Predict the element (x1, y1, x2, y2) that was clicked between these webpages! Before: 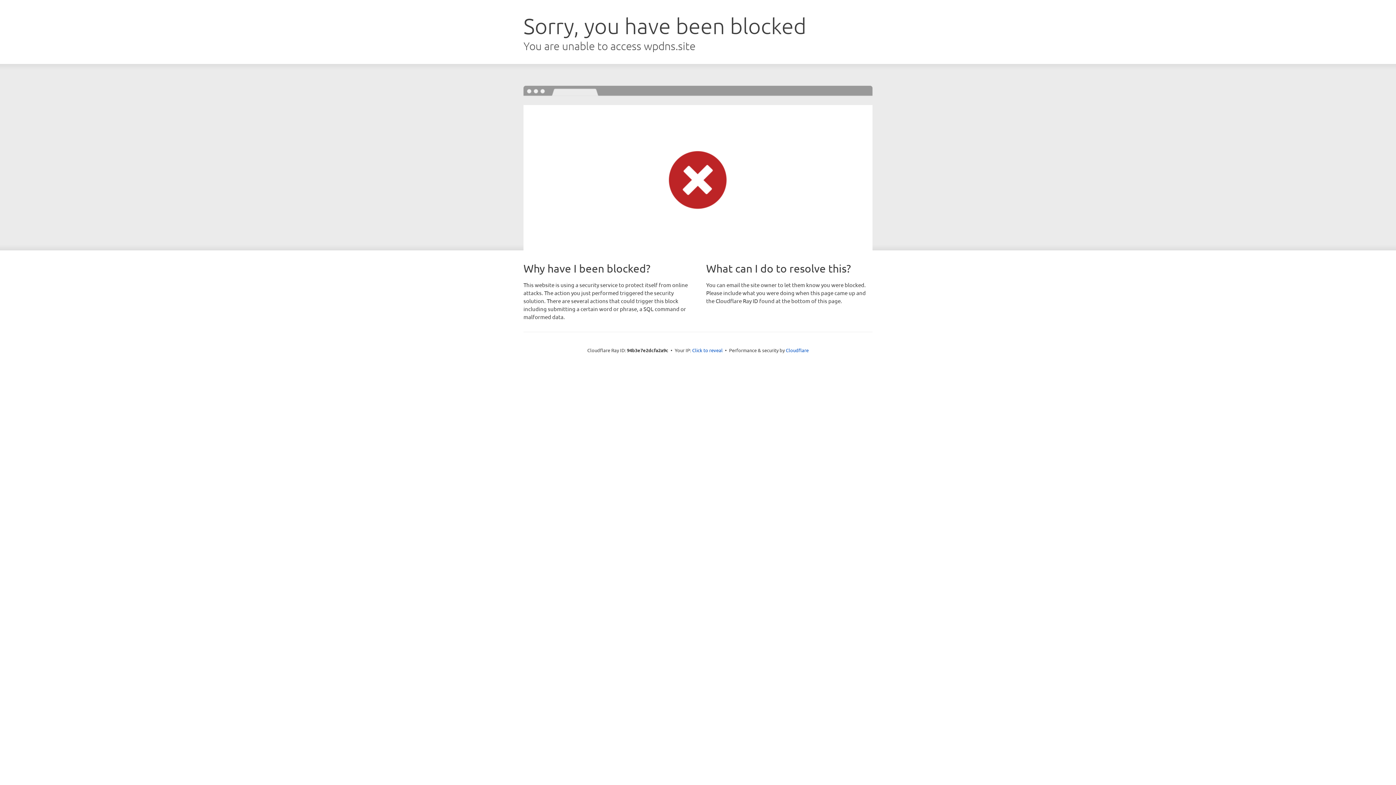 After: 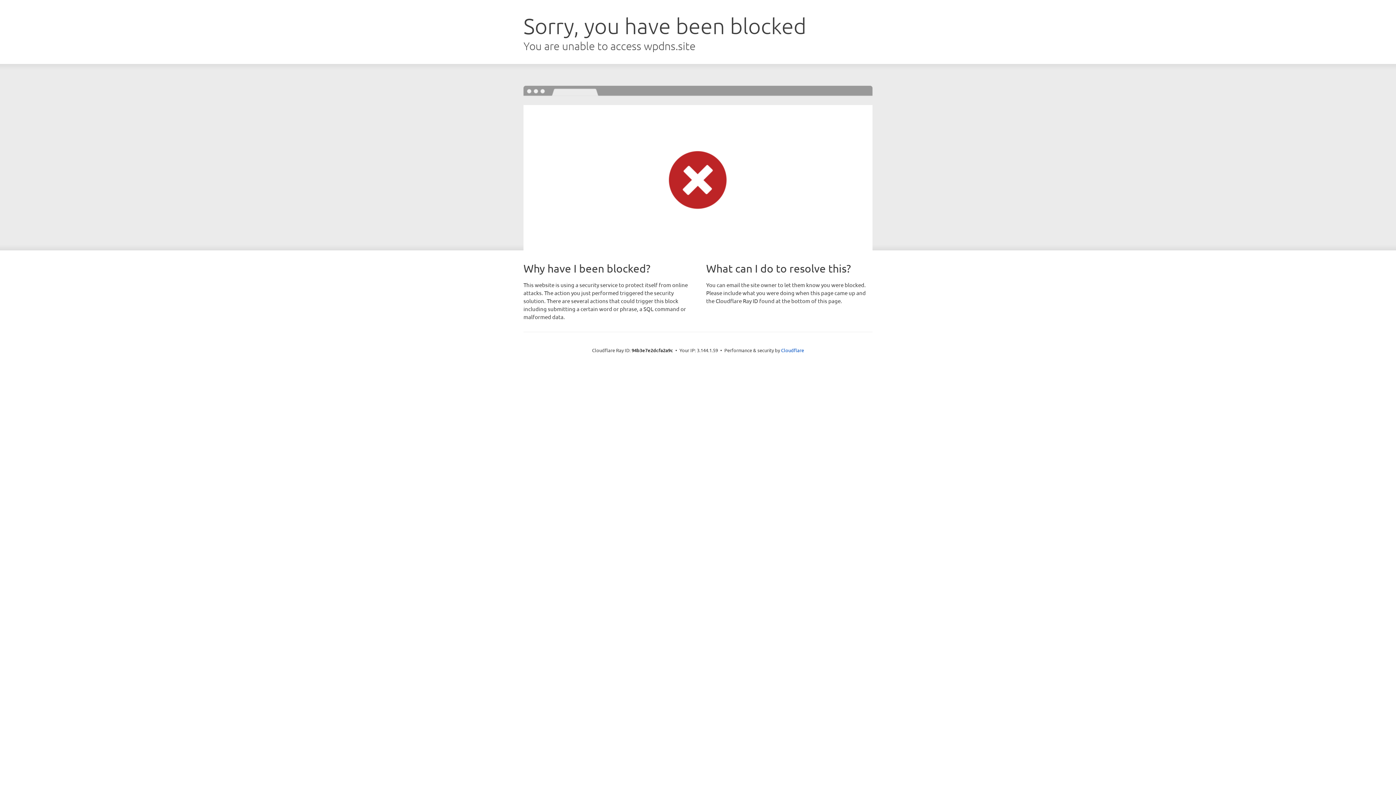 Action: bbox: (692, 346, 722, 353) label: Click to reveal